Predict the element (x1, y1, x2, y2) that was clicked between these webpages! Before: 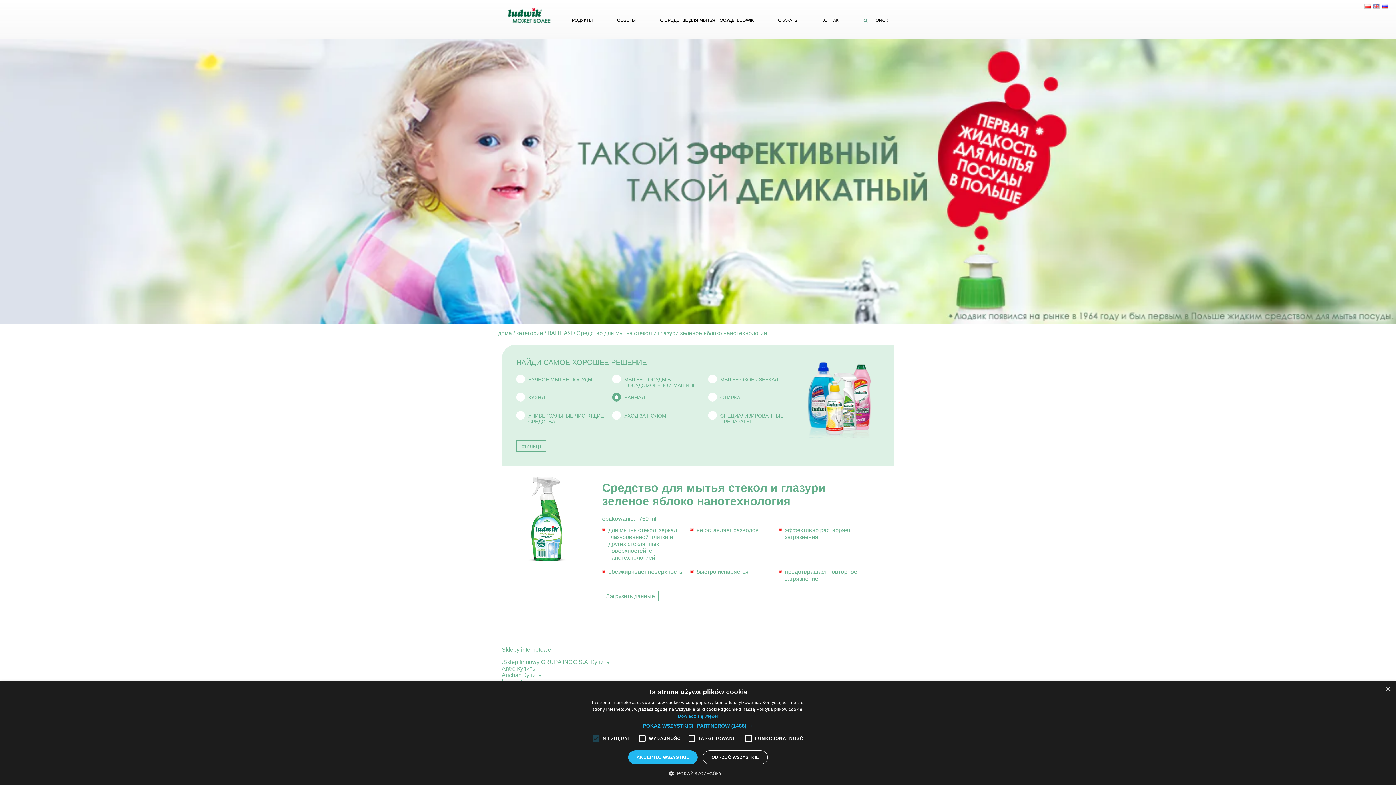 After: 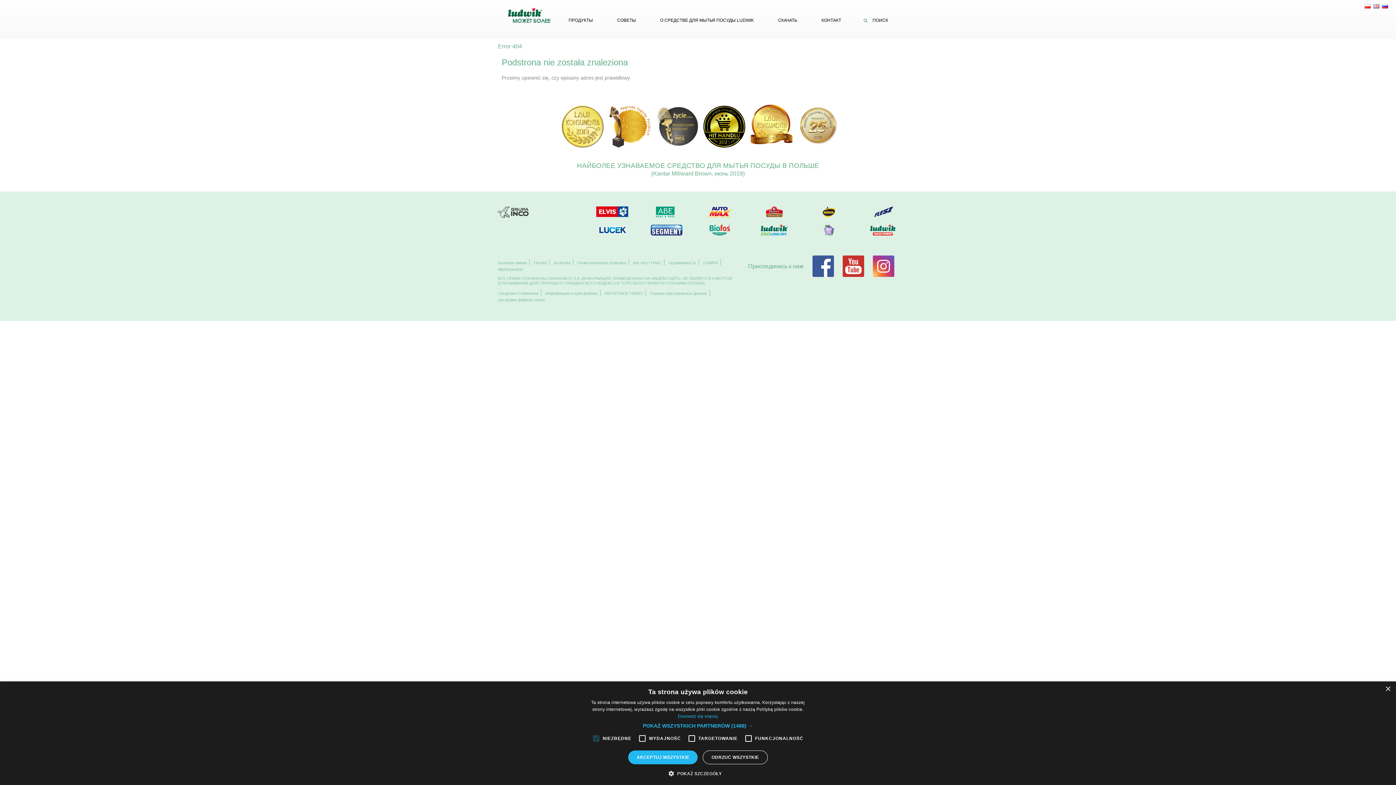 Action: bbox: (547, 330, 572, 336) label: ВАННАЯ